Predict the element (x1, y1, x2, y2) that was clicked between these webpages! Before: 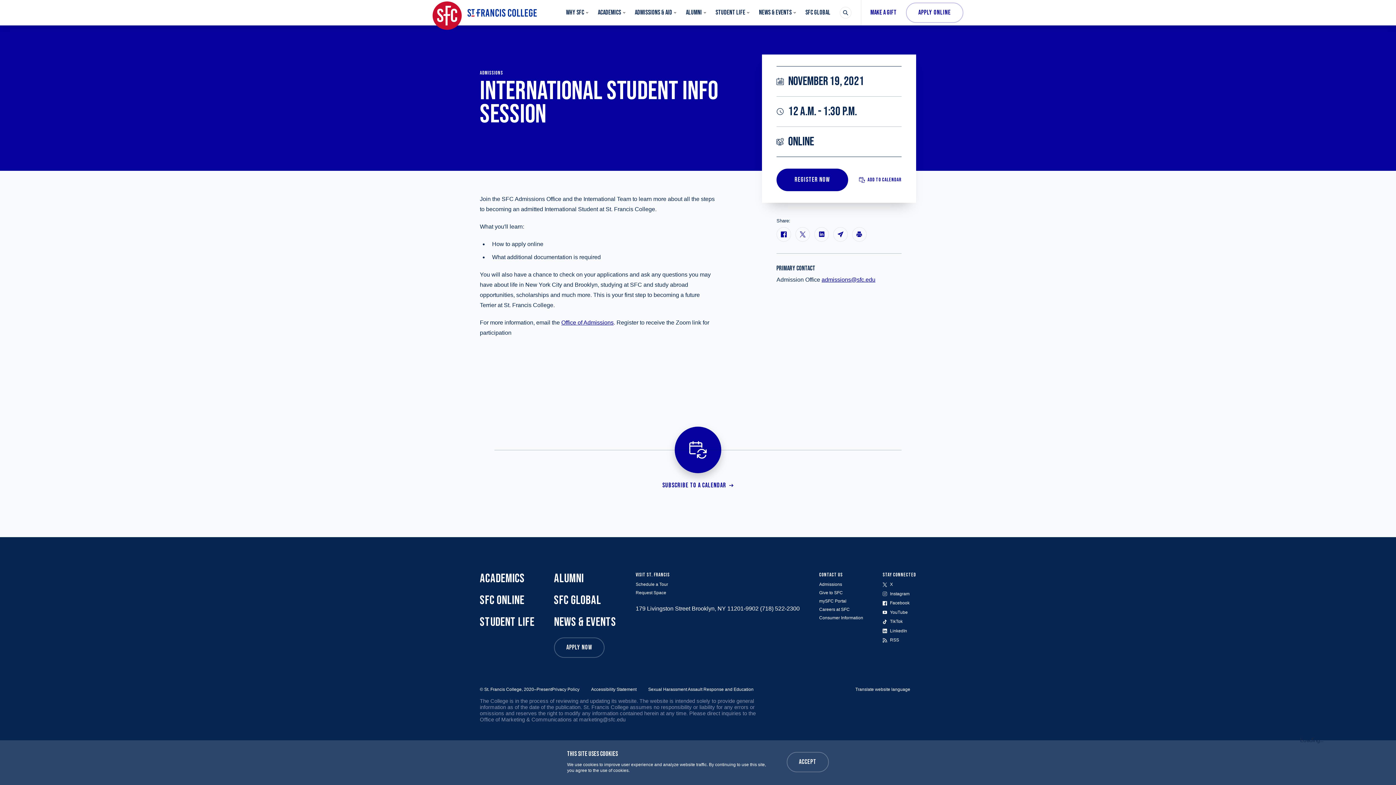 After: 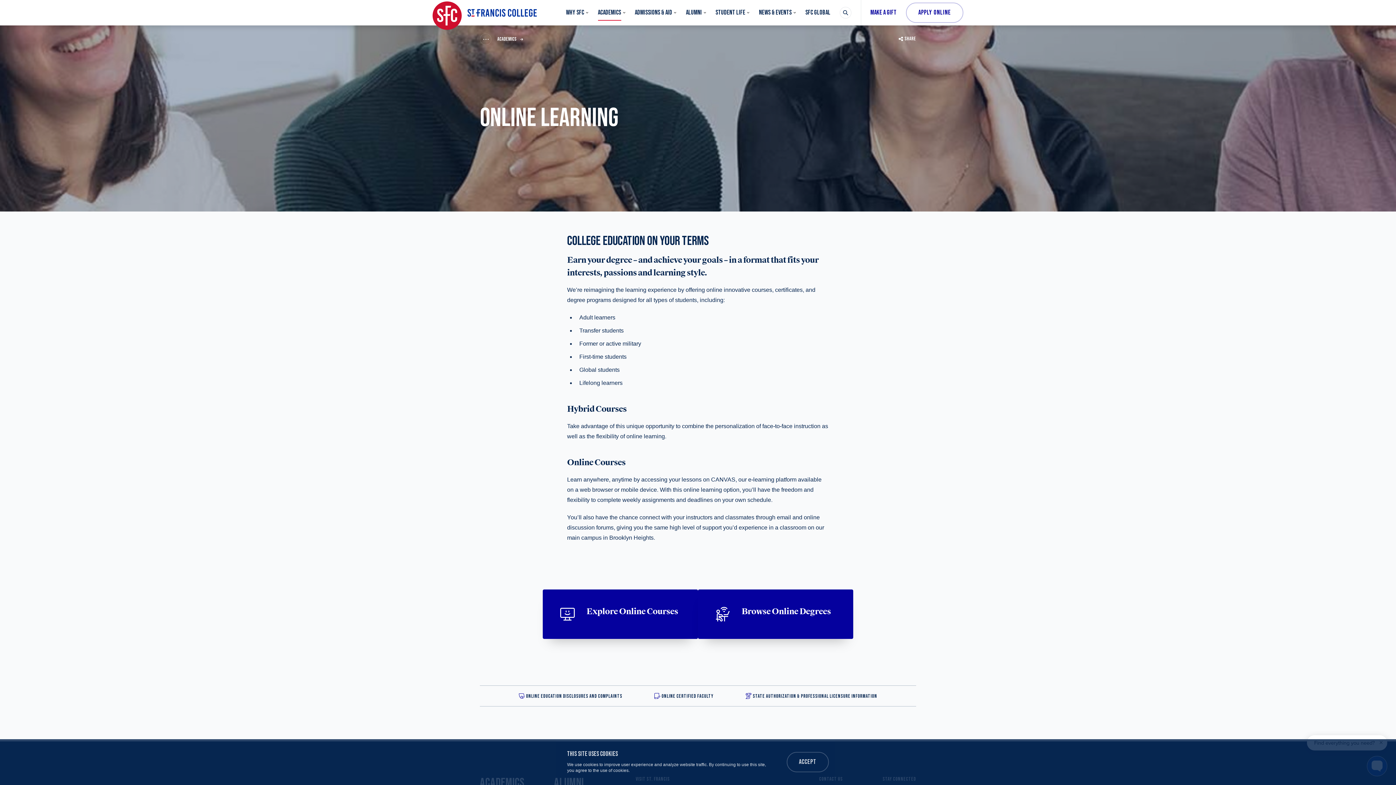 Action: bbox: (480, 593, 524, 608) label: SFC ONLINE